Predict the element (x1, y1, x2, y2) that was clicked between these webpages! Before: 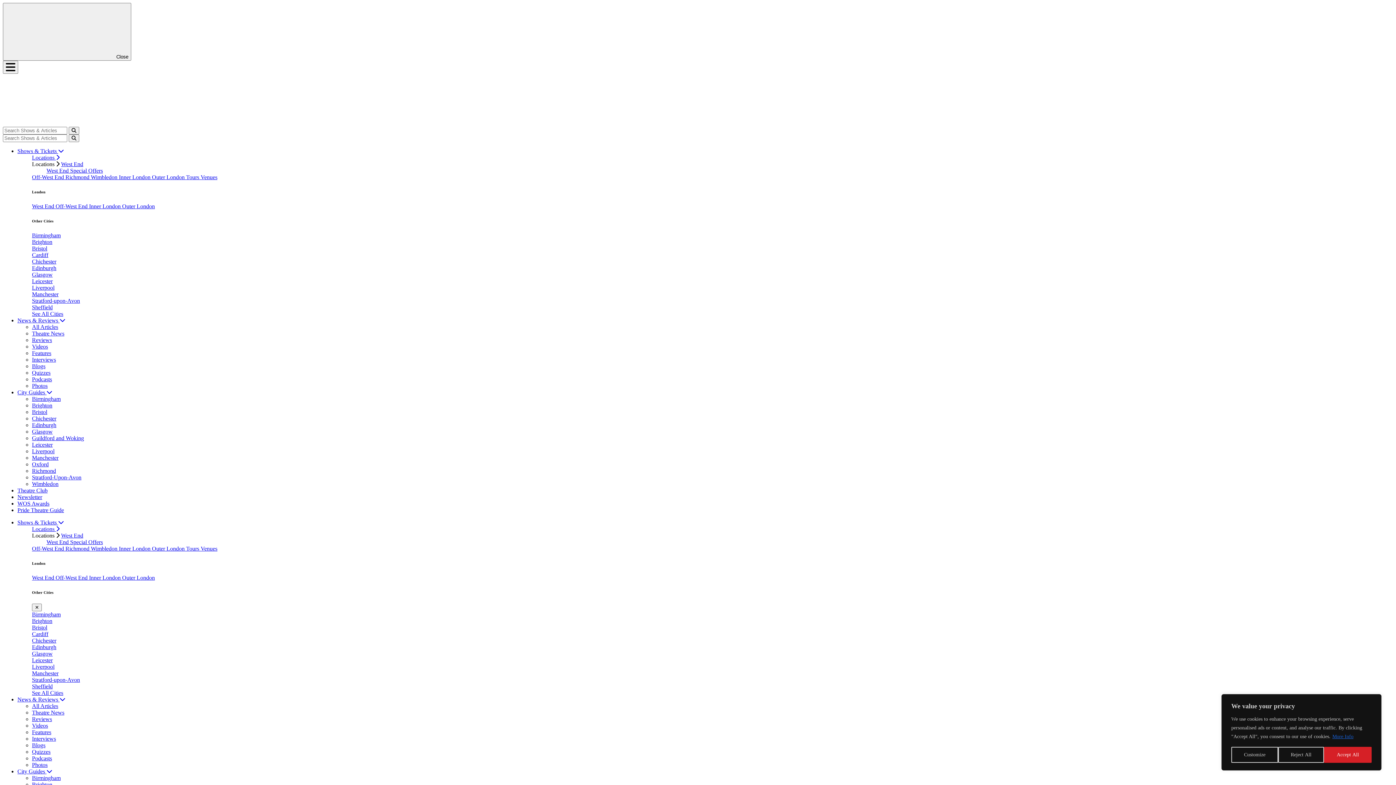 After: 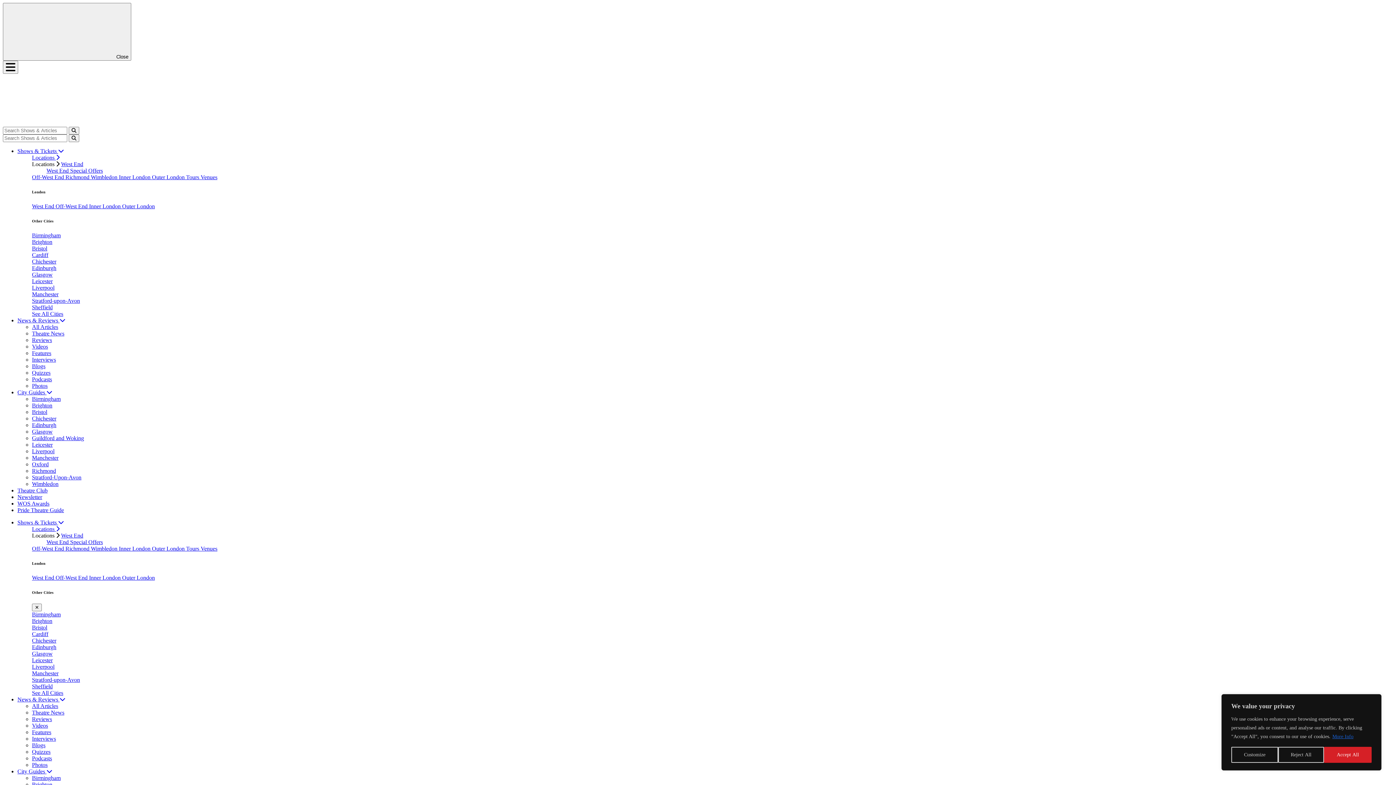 Action: label: Richmond bbox: (32, 467, 56, 474)